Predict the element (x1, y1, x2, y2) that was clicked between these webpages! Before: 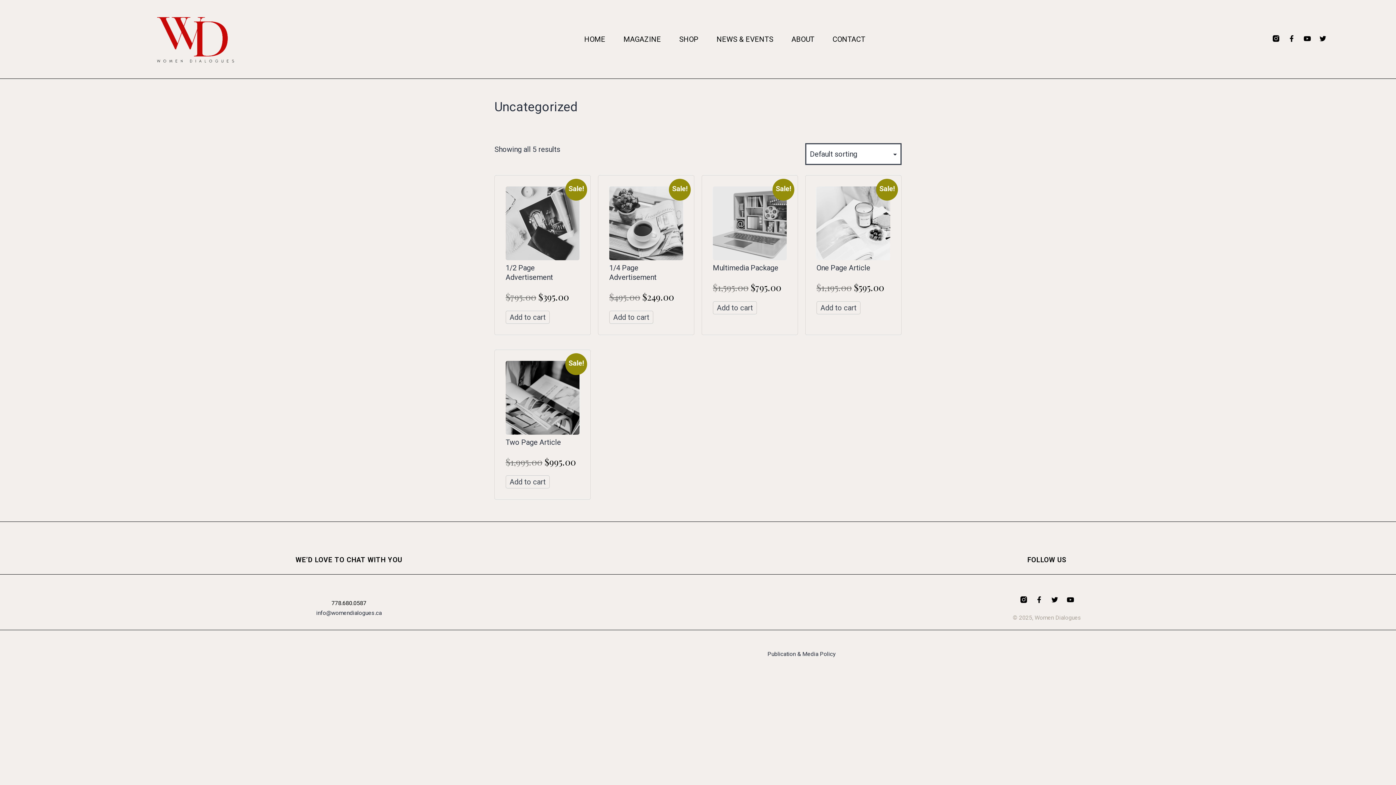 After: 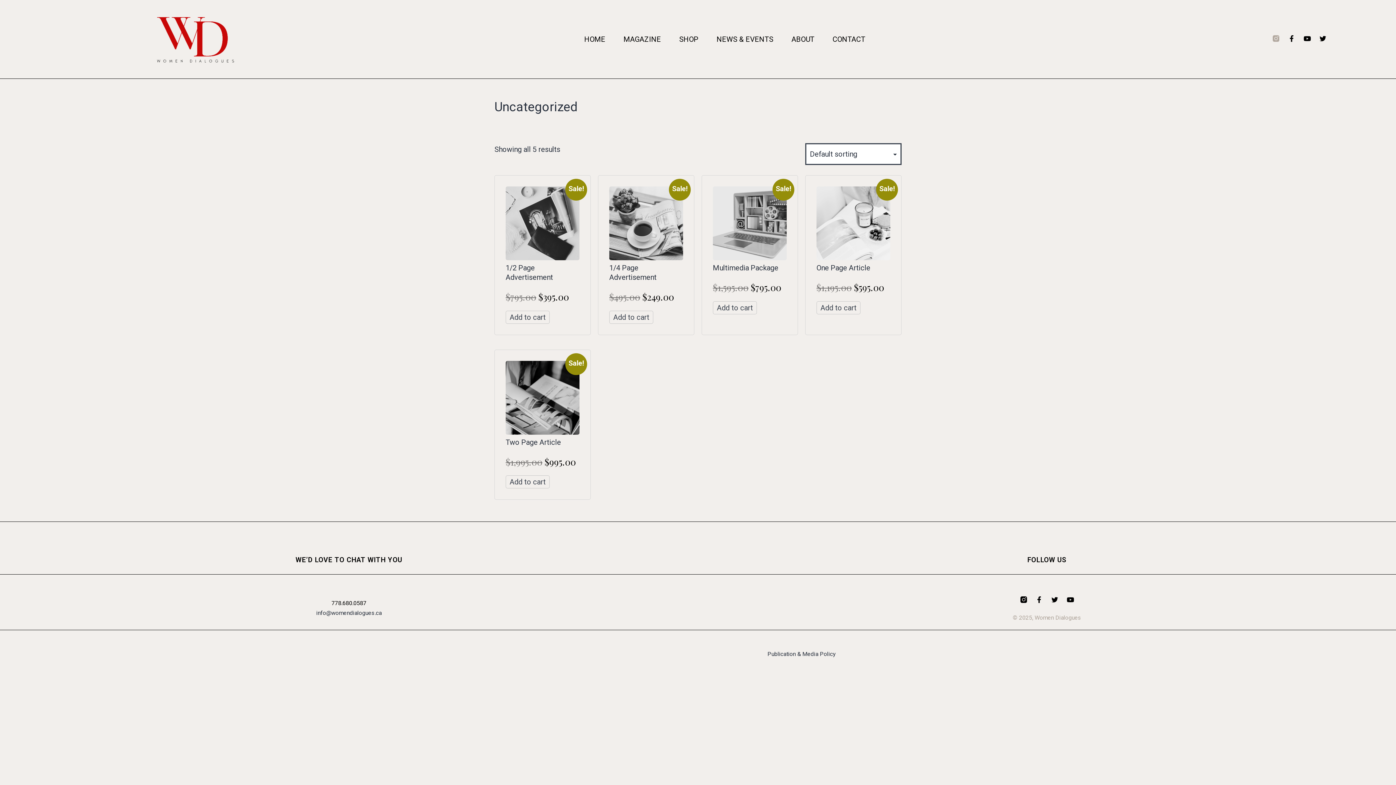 Action: bbox: (1273, 35, 1279, 41)